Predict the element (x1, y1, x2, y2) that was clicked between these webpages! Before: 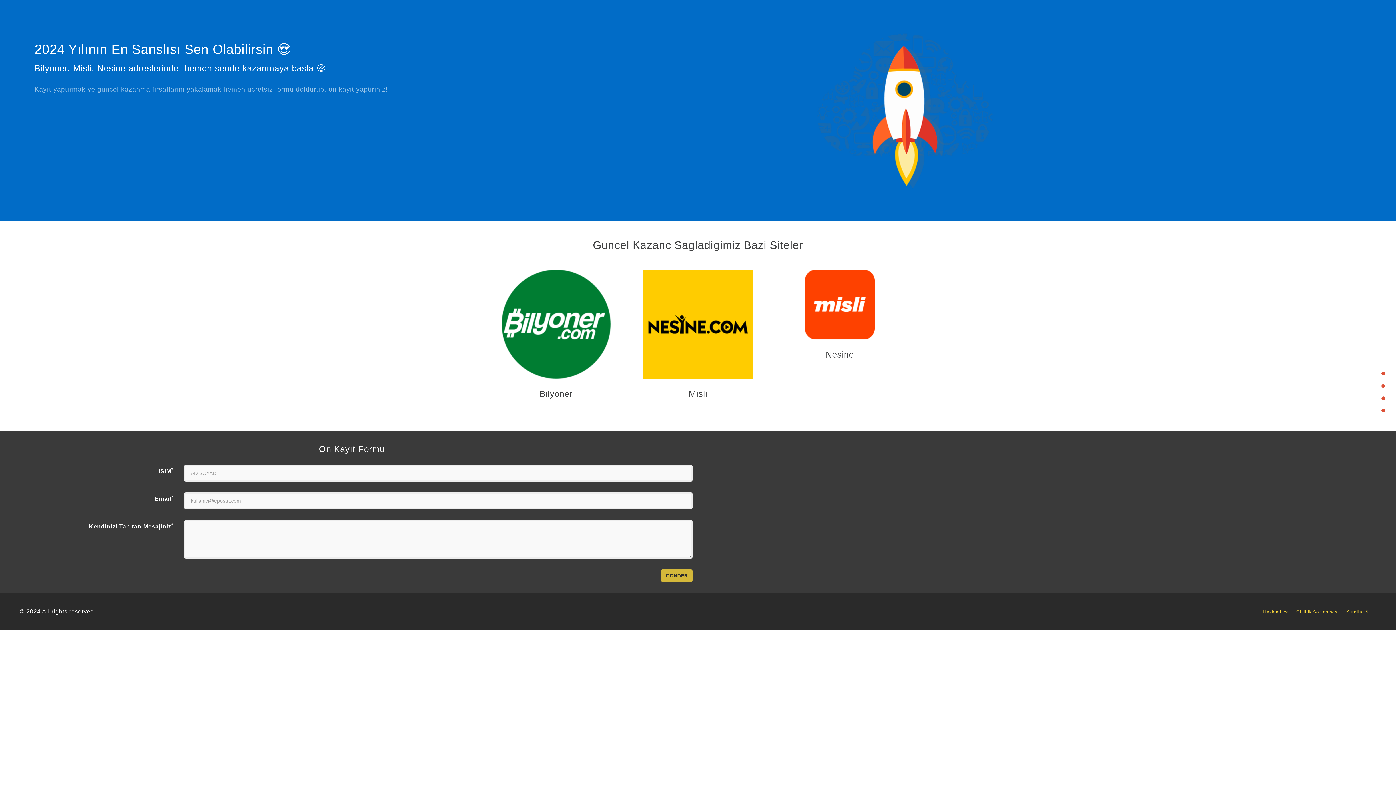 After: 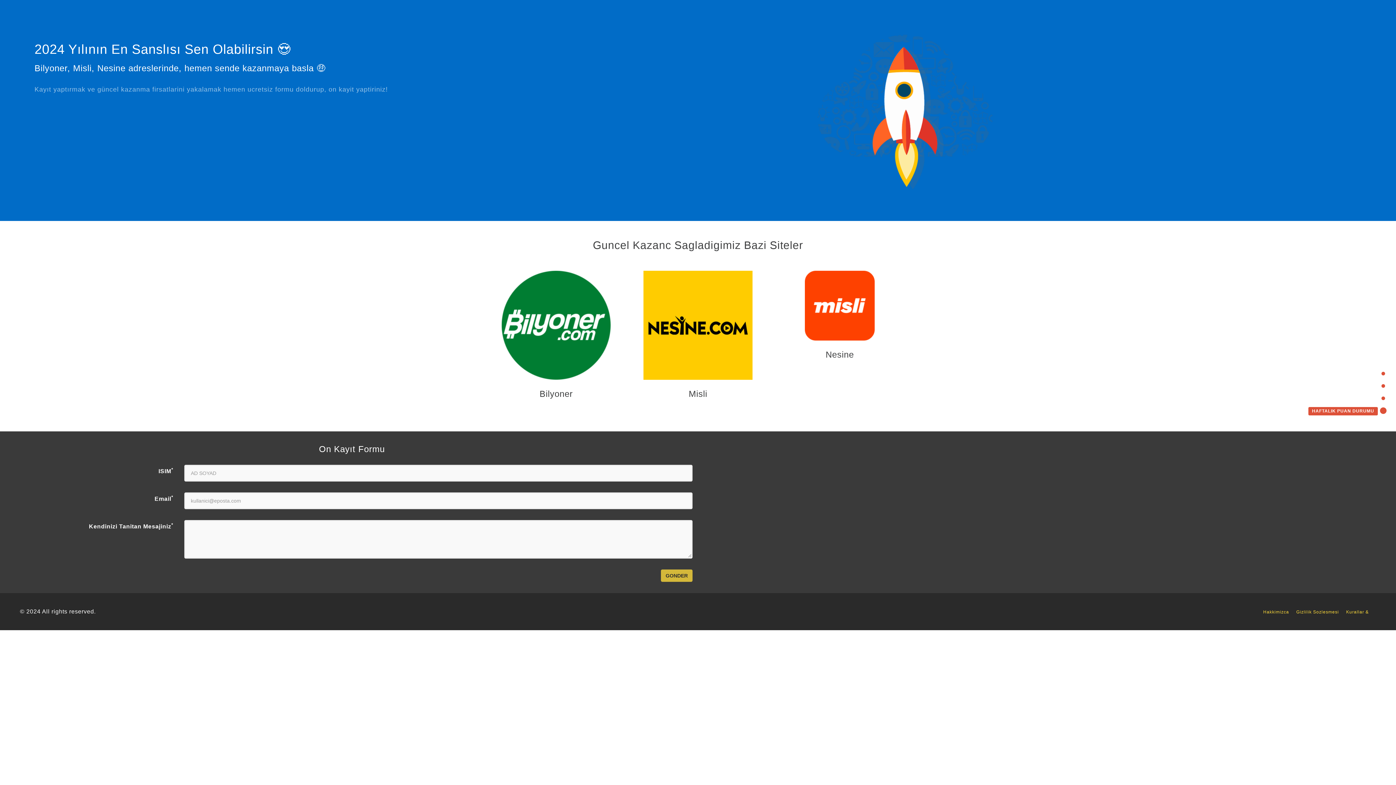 Action: bbox: (1308, 407, 1385, 413) label: HAFTALIK PUAN DURUMU